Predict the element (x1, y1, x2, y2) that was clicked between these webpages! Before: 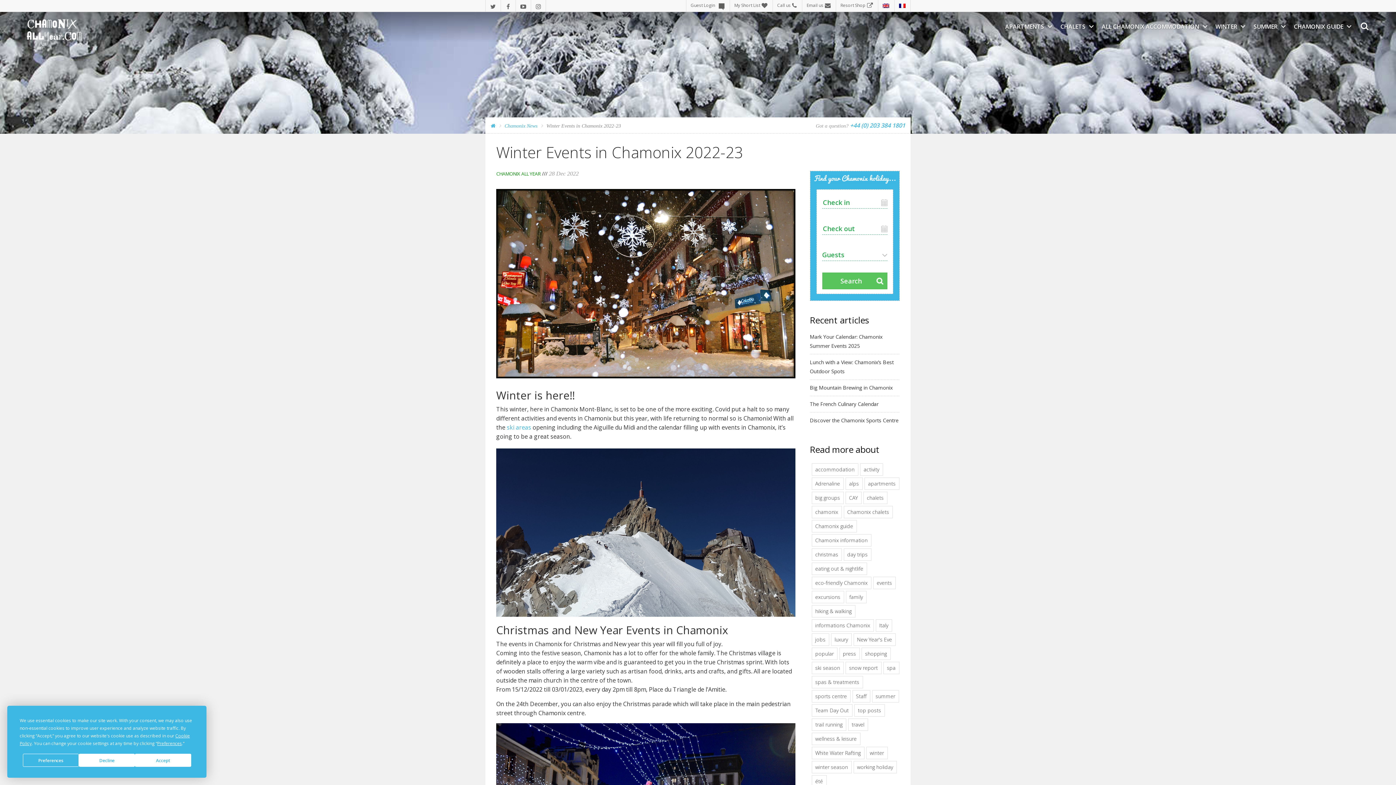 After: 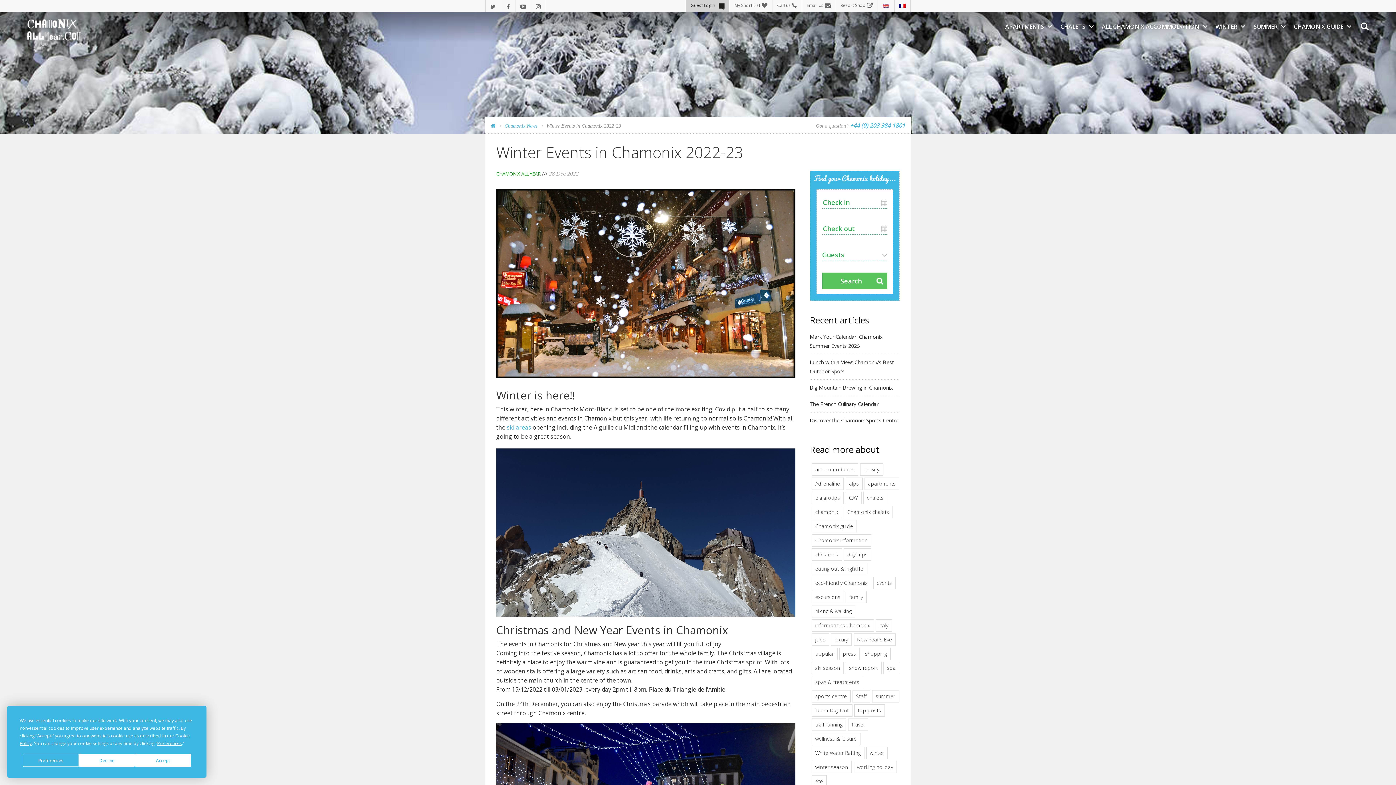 Action: bbox: (686, 0, 729, 14) label: Guest Login